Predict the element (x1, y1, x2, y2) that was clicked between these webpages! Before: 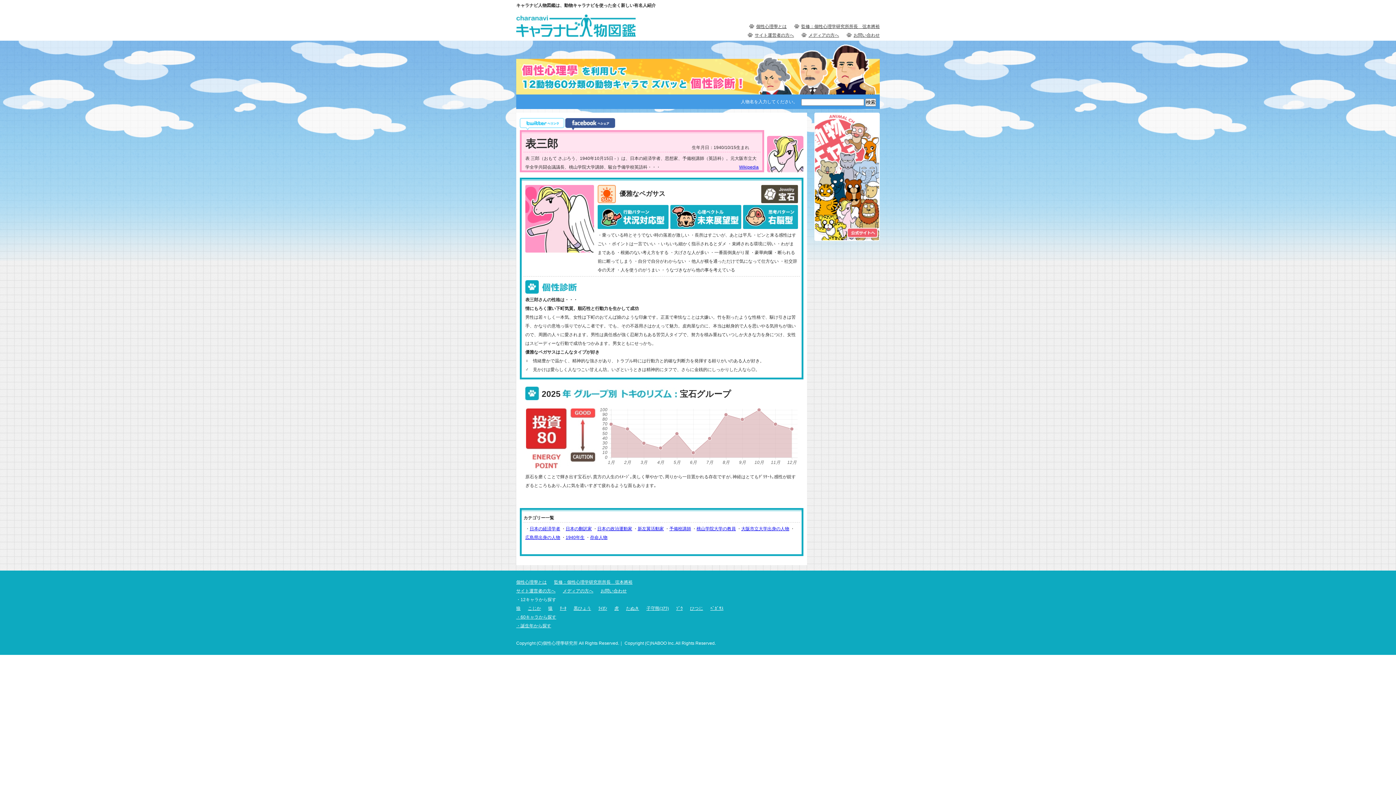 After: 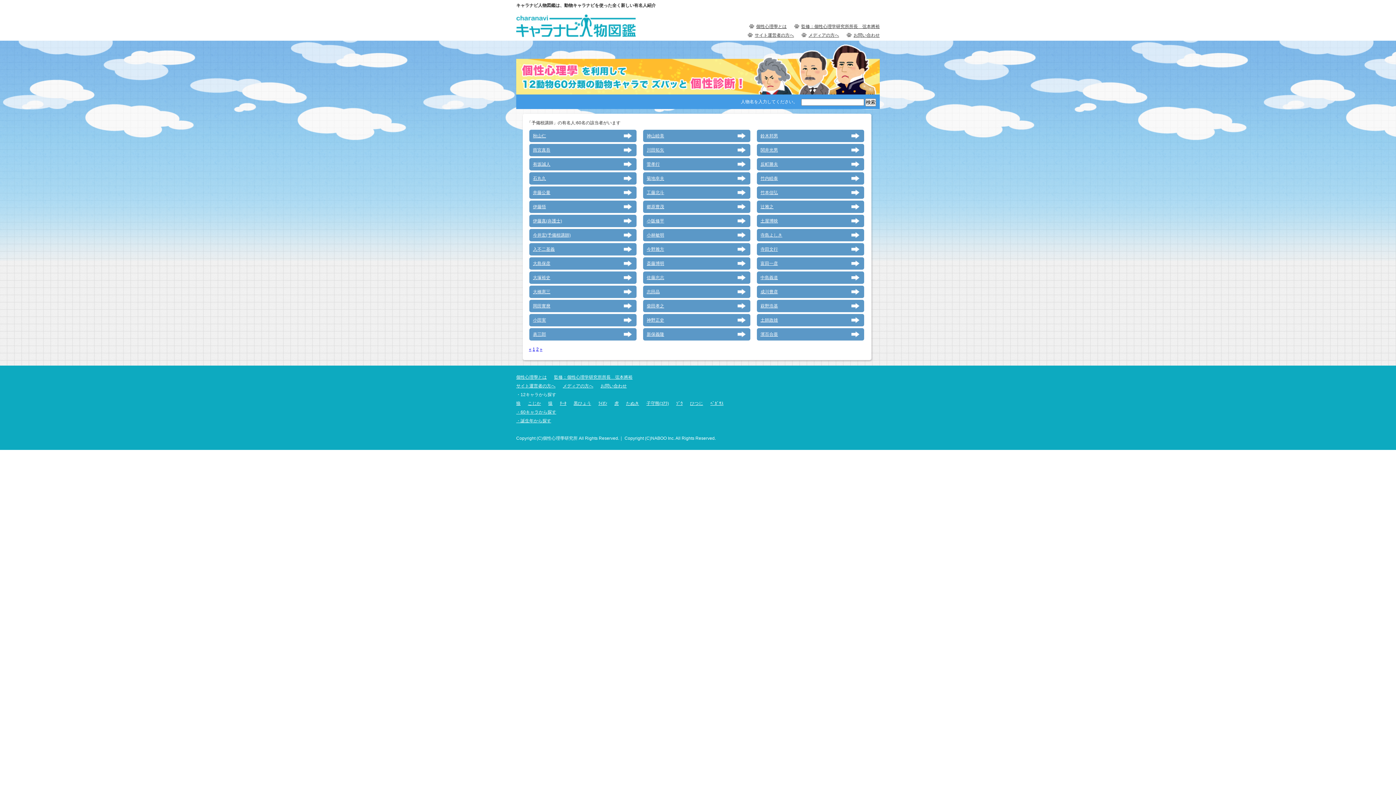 Action: bbox: (669, 526, 691, 531) label: 予備校講師